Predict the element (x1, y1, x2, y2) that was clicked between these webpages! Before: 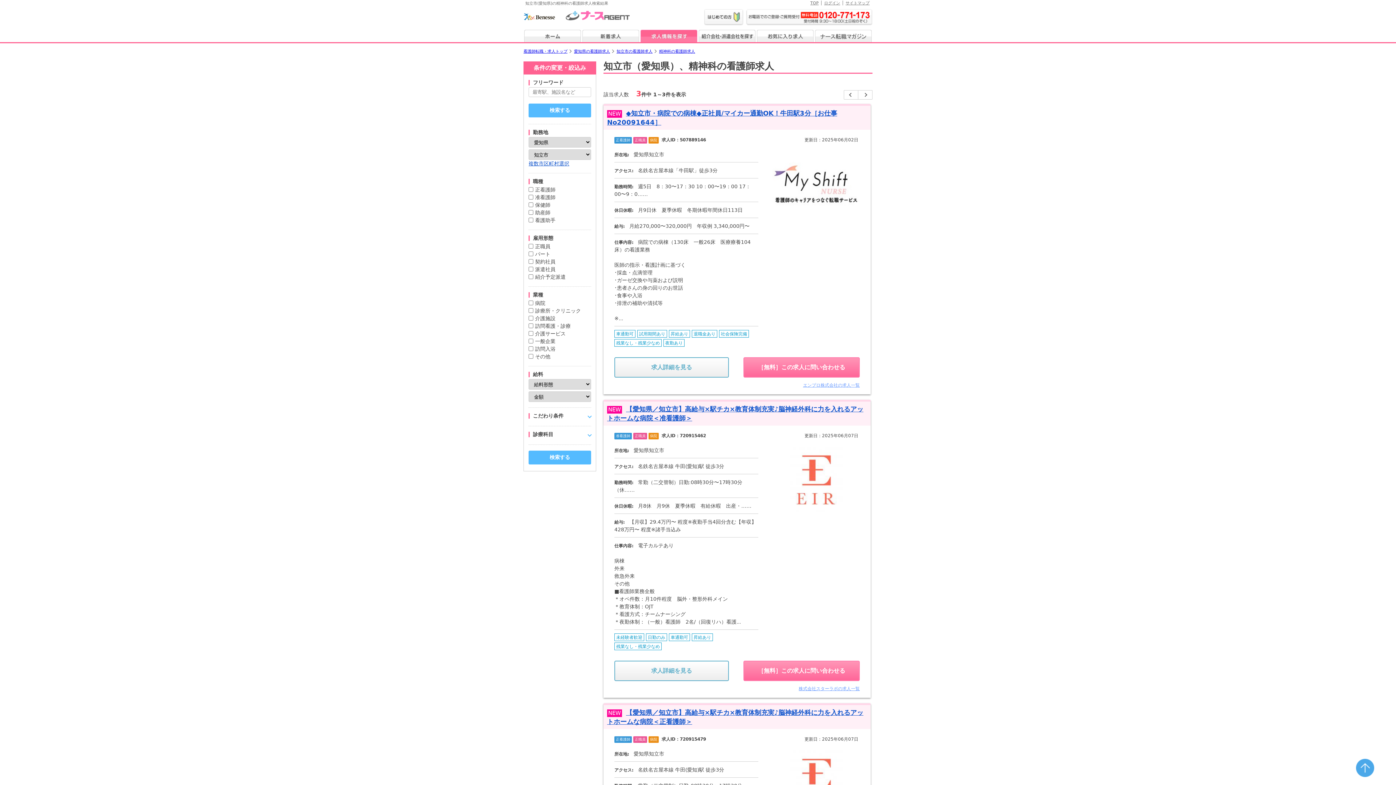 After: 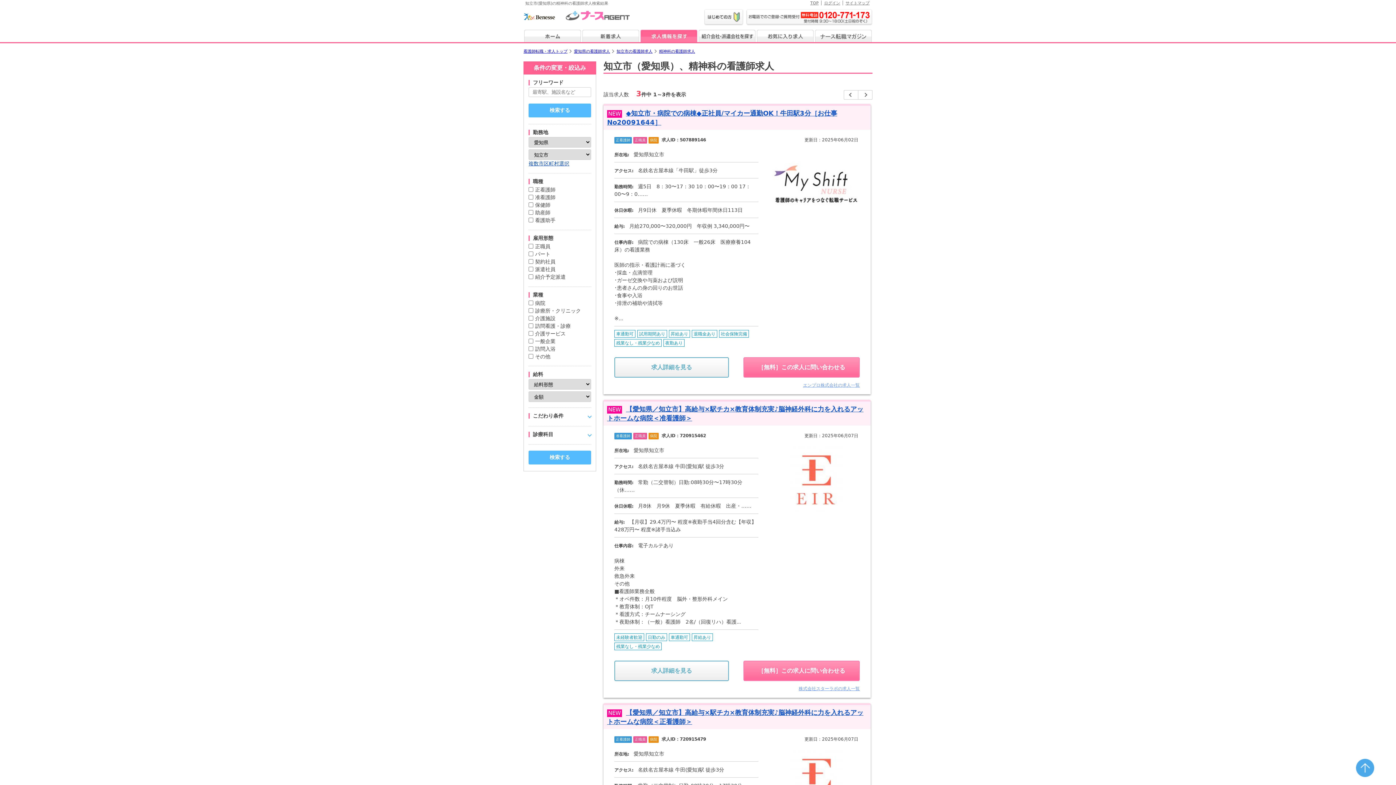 Action: bbox: (772, 507, 860, 513)